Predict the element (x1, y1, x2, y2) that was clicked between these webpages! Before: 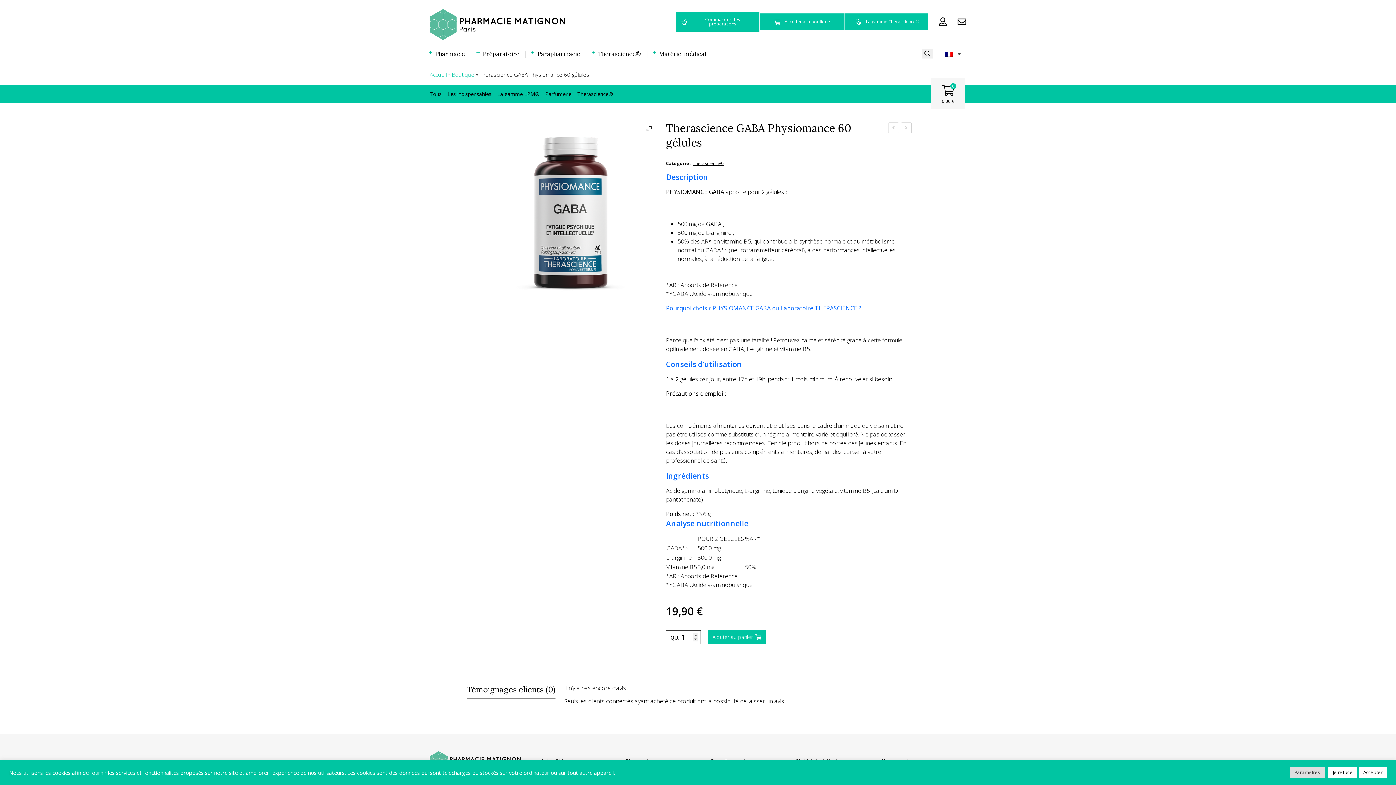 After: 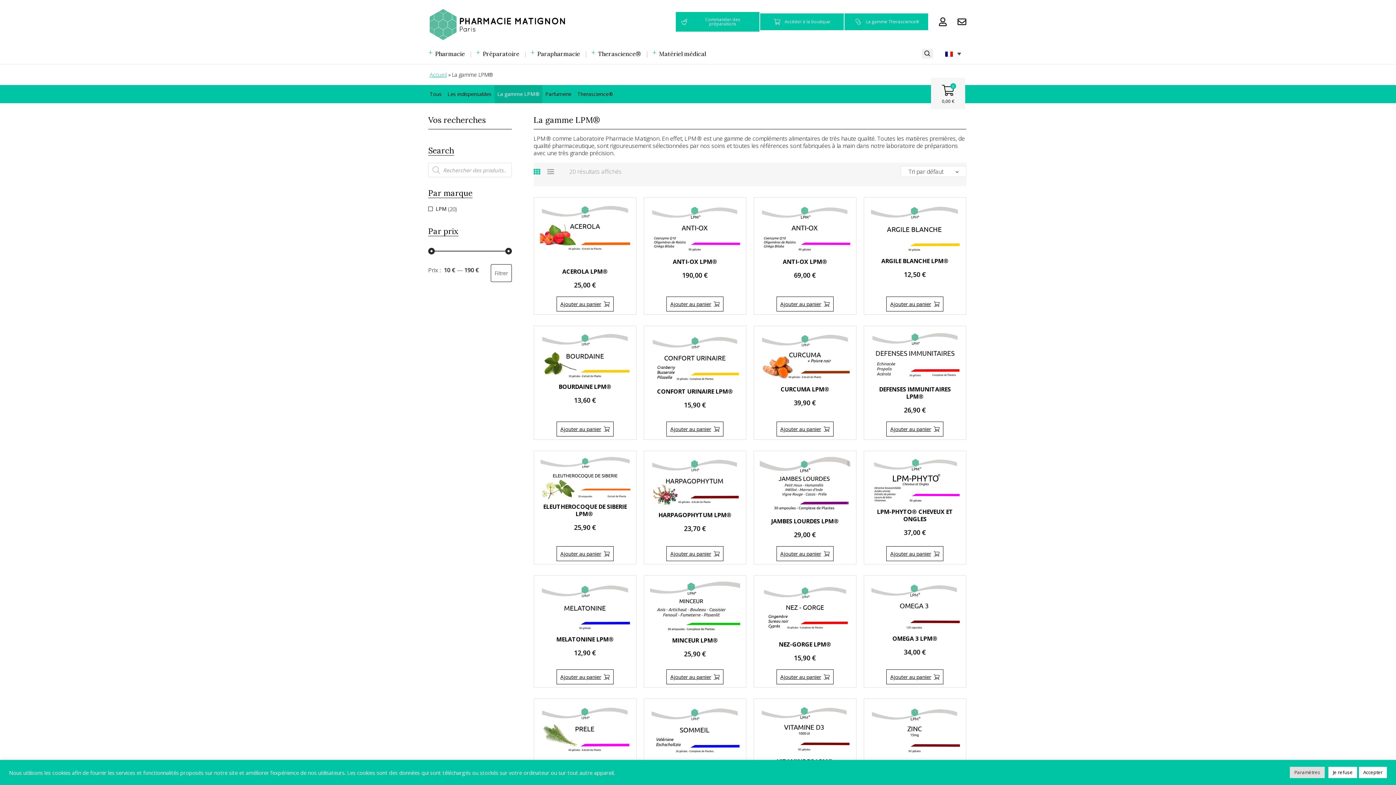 Action: label: La gamme LPM® bbox: (494, 85, 542, 103)